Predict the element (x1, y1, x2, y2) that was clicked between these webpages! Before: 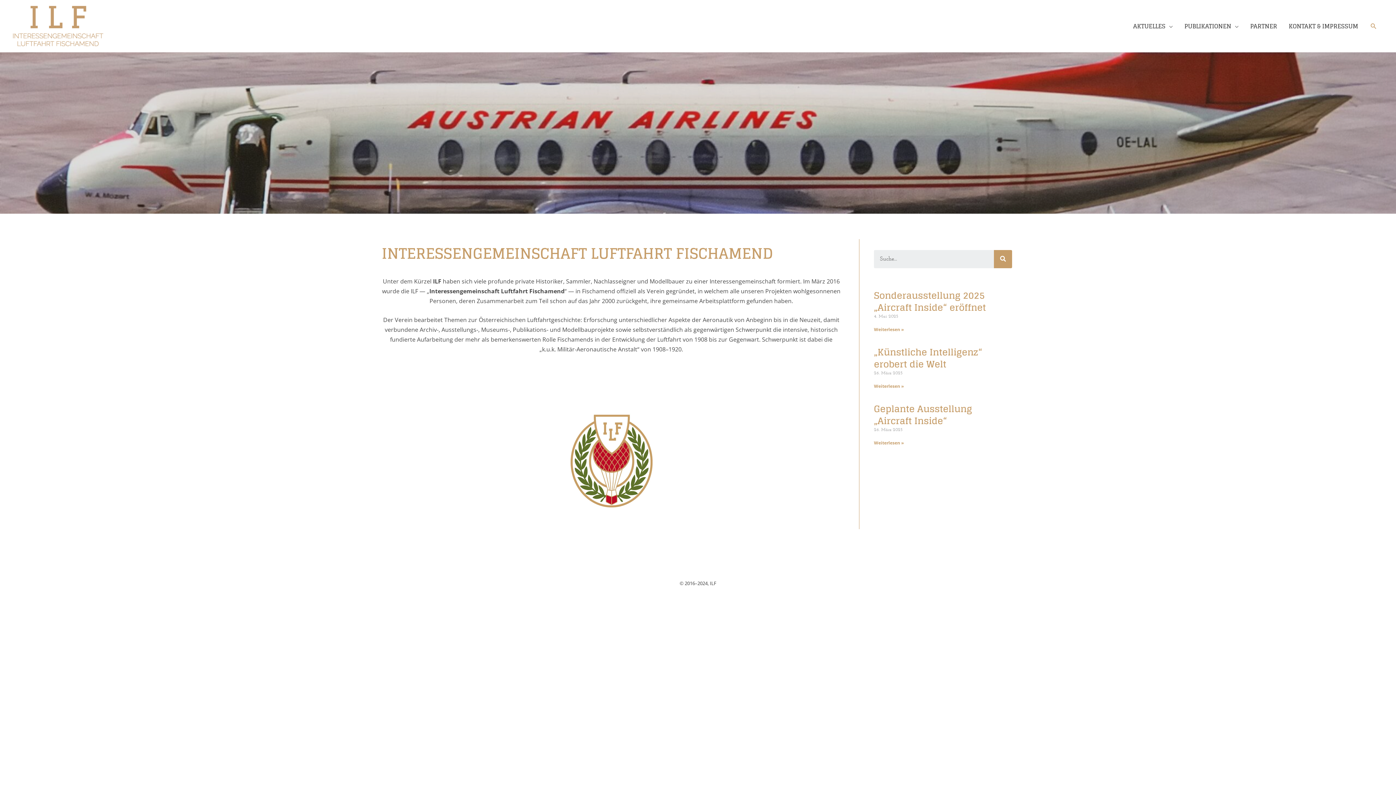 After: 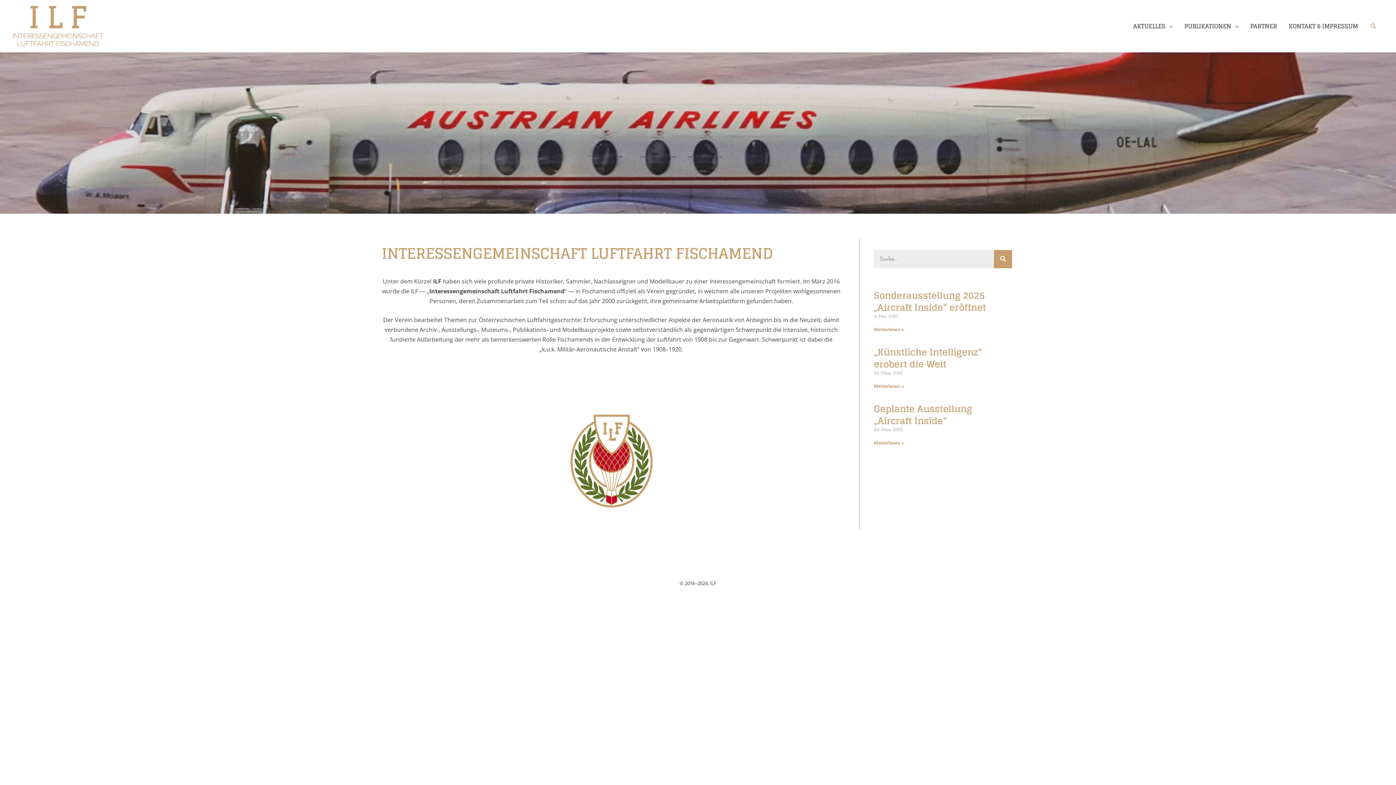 Action: bbox: (874, 400, 972, 429) label: Geplante Ausstellung „Aircraft Inside“